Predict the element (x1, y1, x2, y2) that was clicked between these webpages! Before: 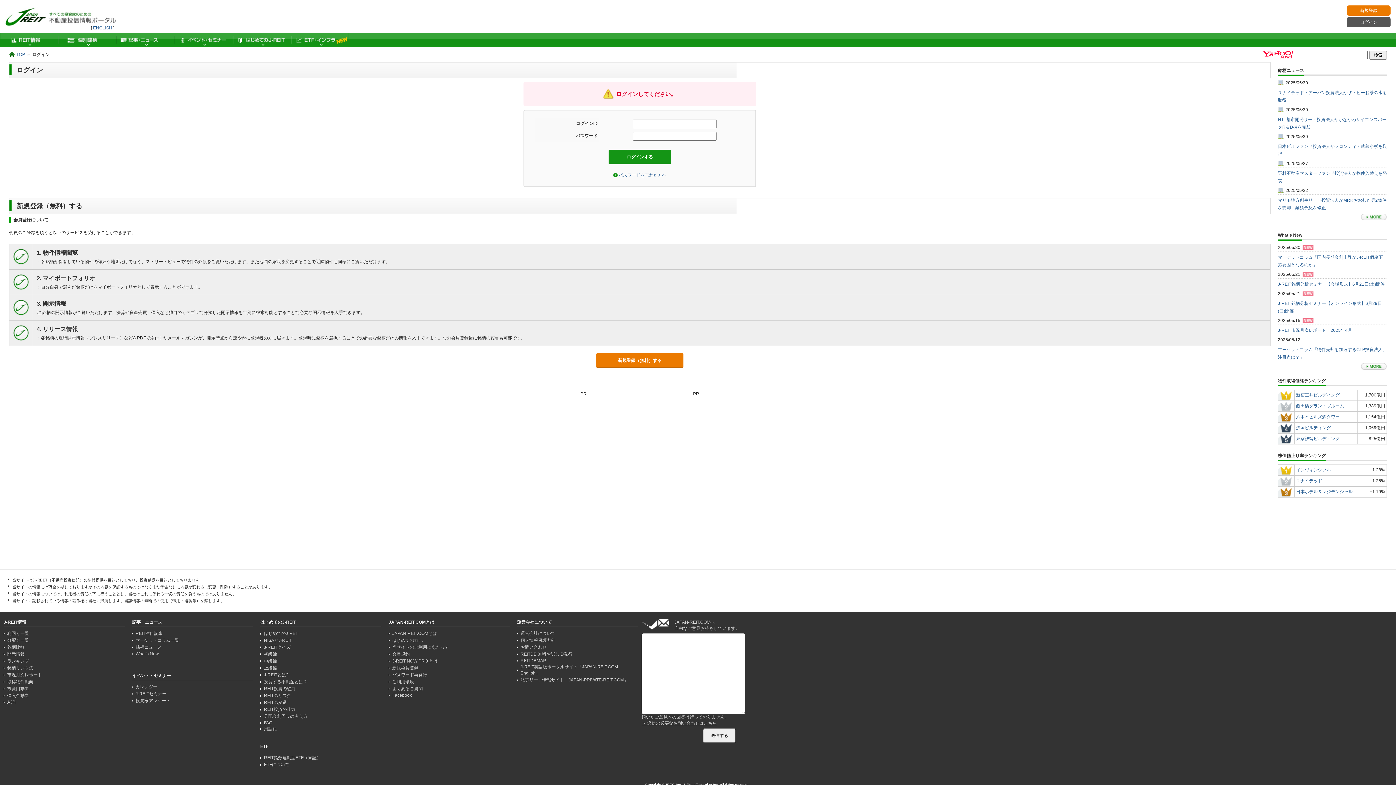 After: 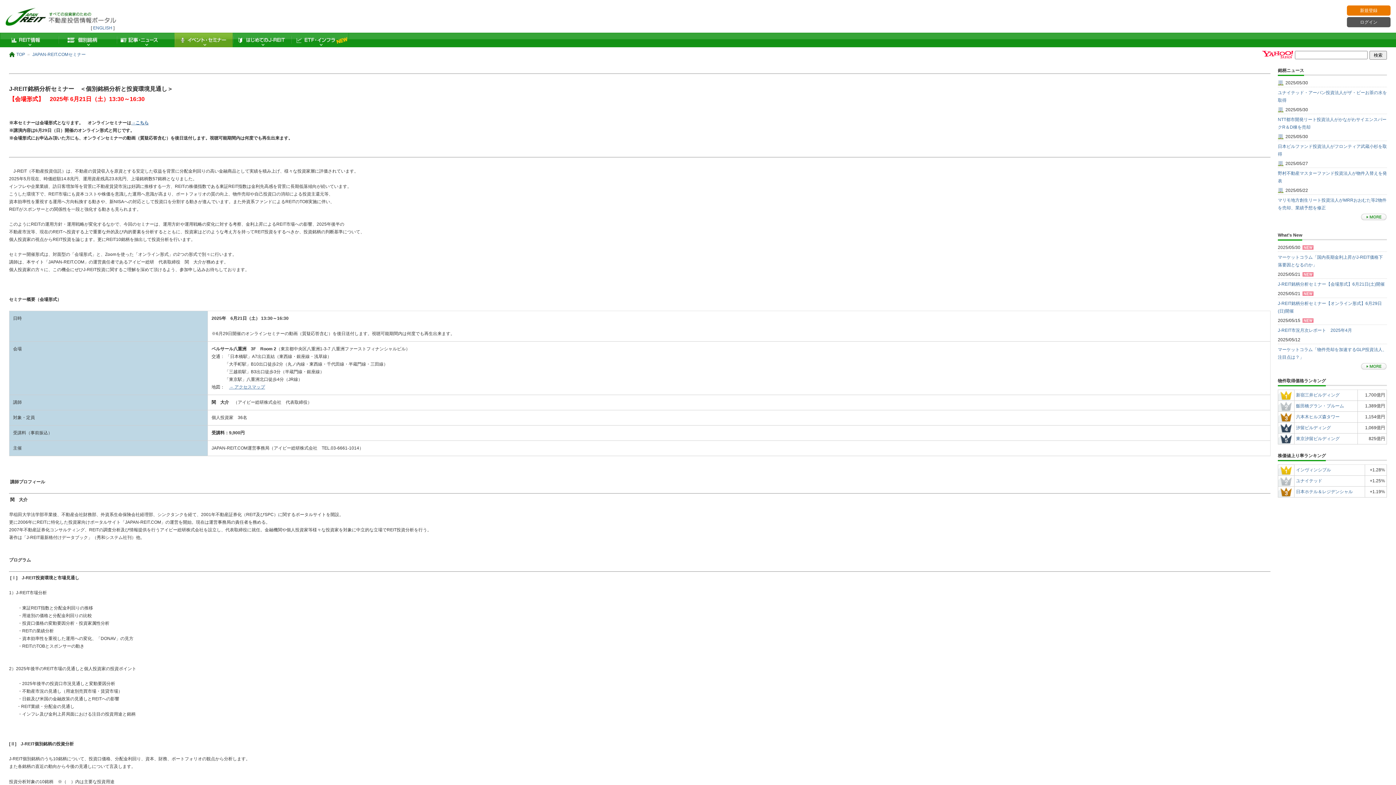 Action: label: J-REIT銘柄分析セミナー【会場形式】6月21日(土)開催 bbox: (1278, 281, 1385, 286)